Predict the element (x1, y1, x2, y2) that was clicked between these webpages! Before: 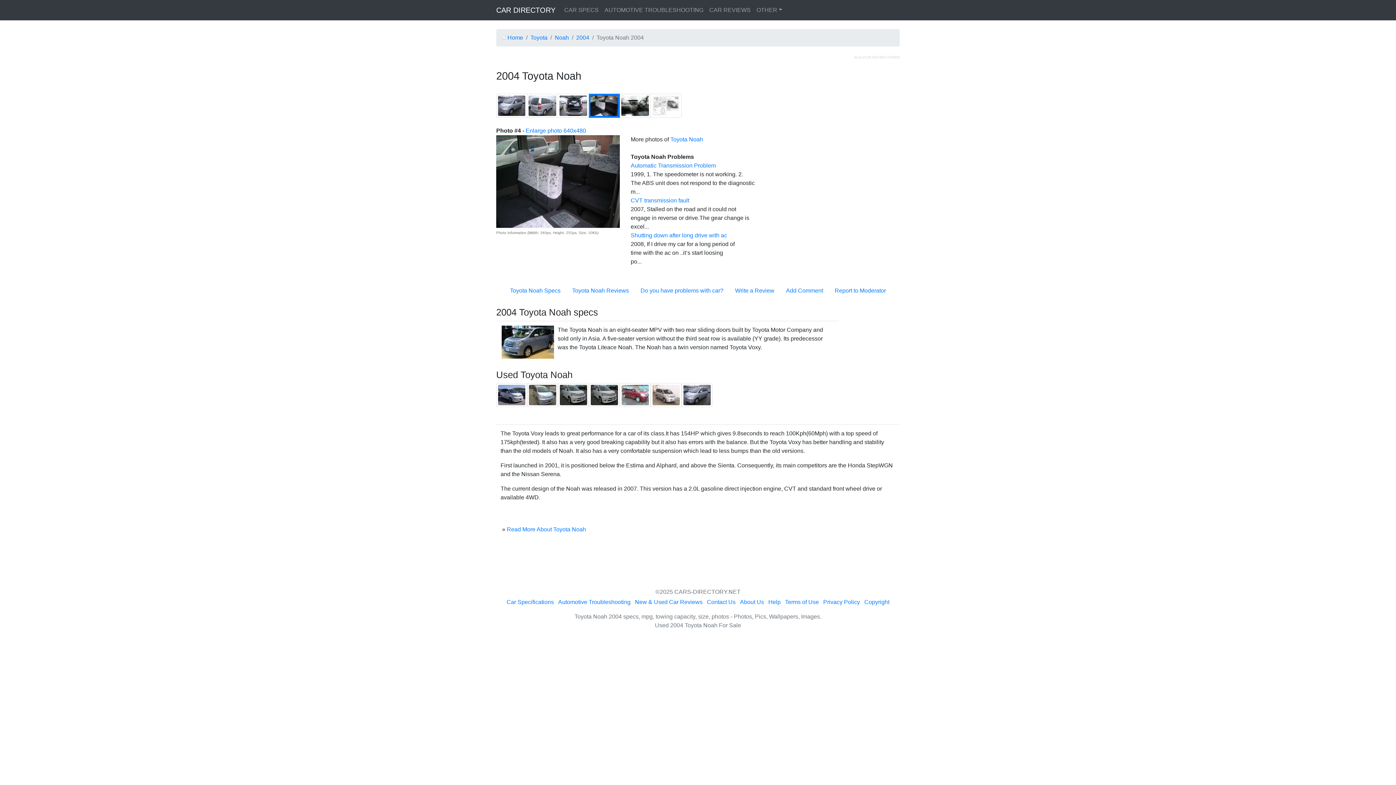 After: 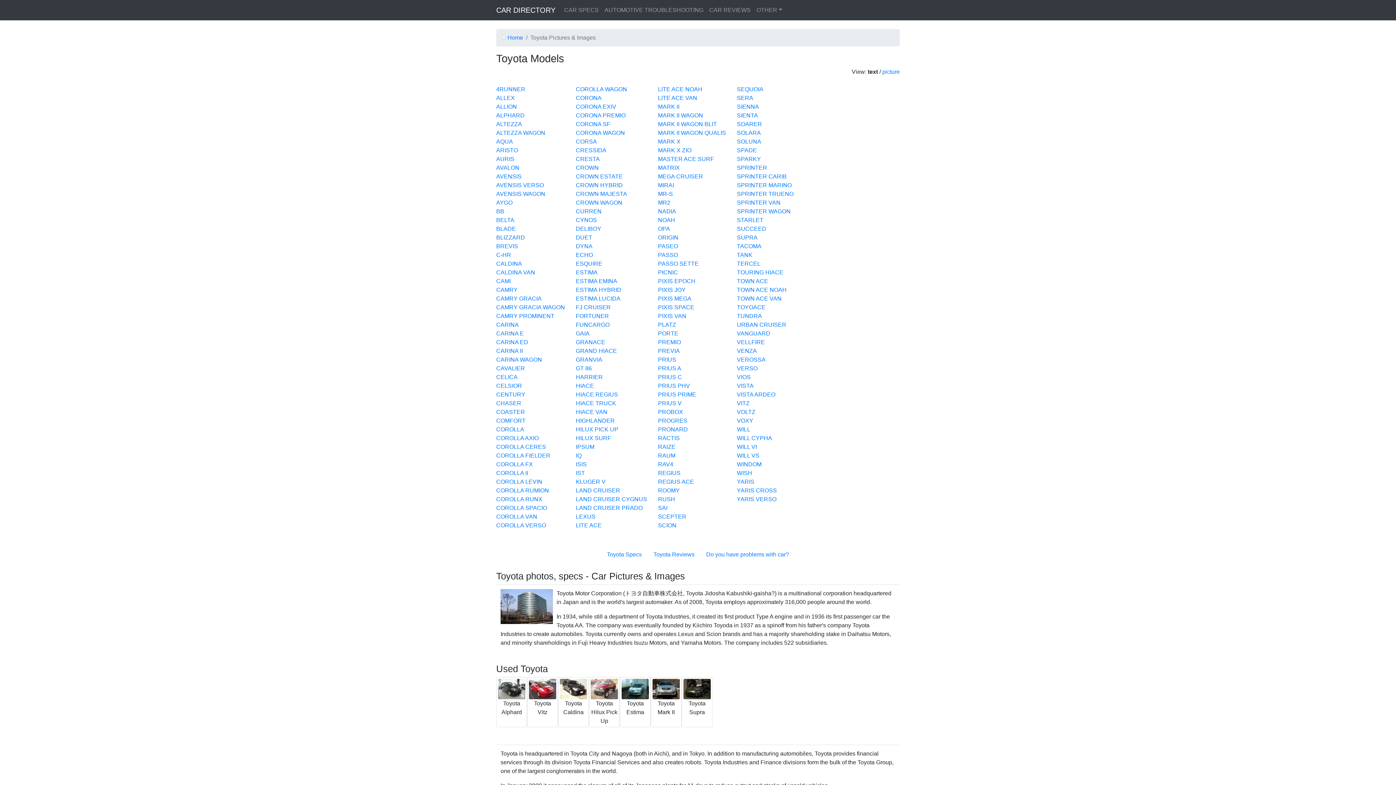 Action: bbox: (530, 34, 547, 40) label: Toyota